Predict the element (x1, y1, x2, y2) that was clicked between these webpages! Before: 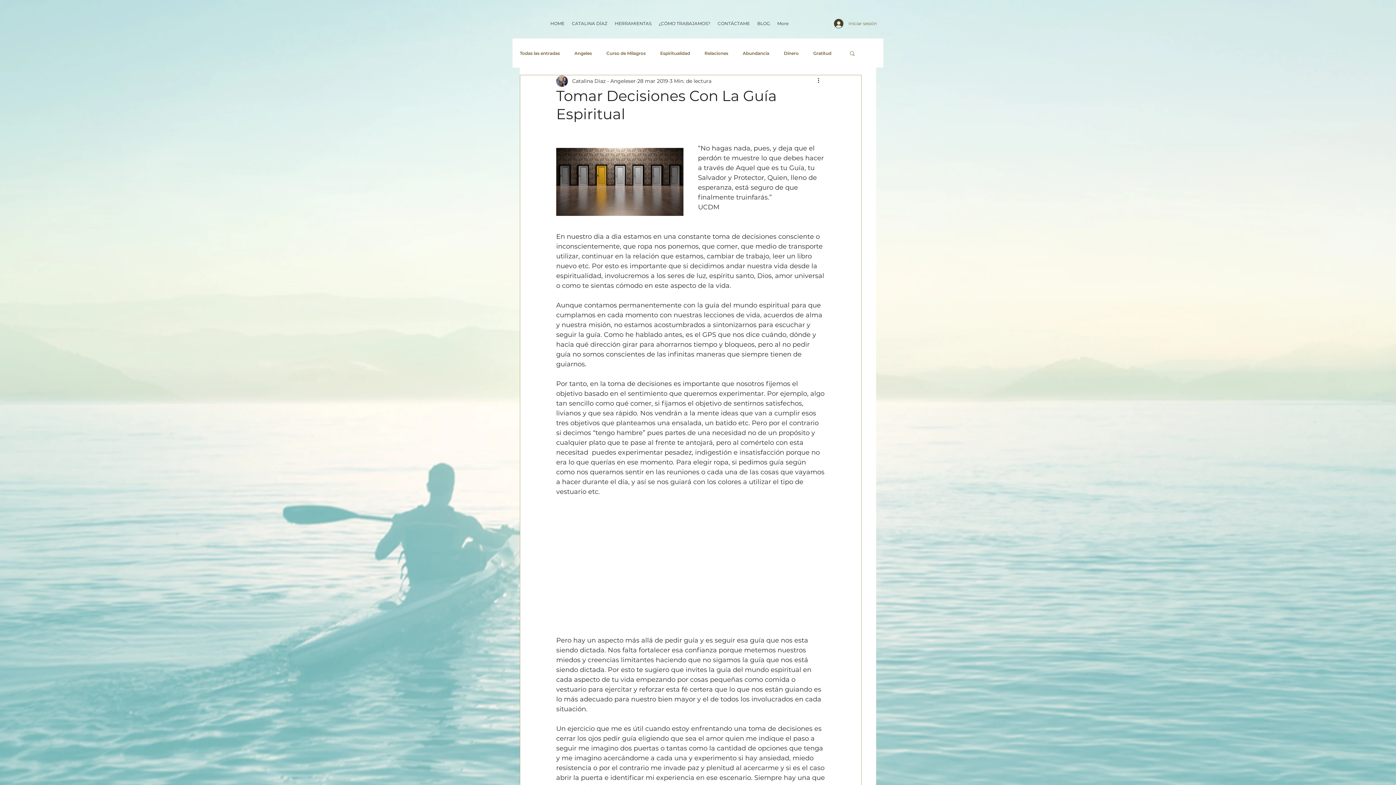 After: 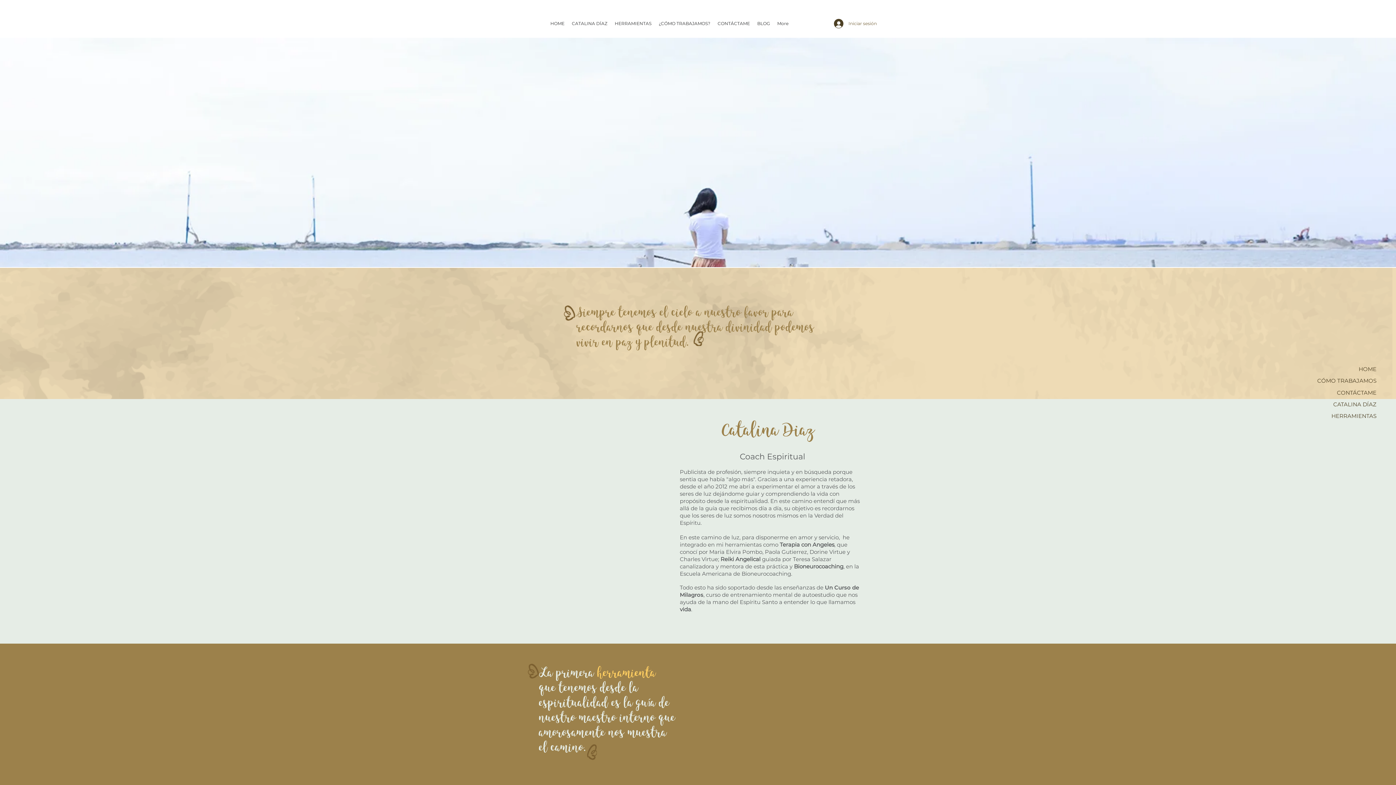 Action: bbox: (568, 13, 611, 34) label: CATALINA DÍAZ